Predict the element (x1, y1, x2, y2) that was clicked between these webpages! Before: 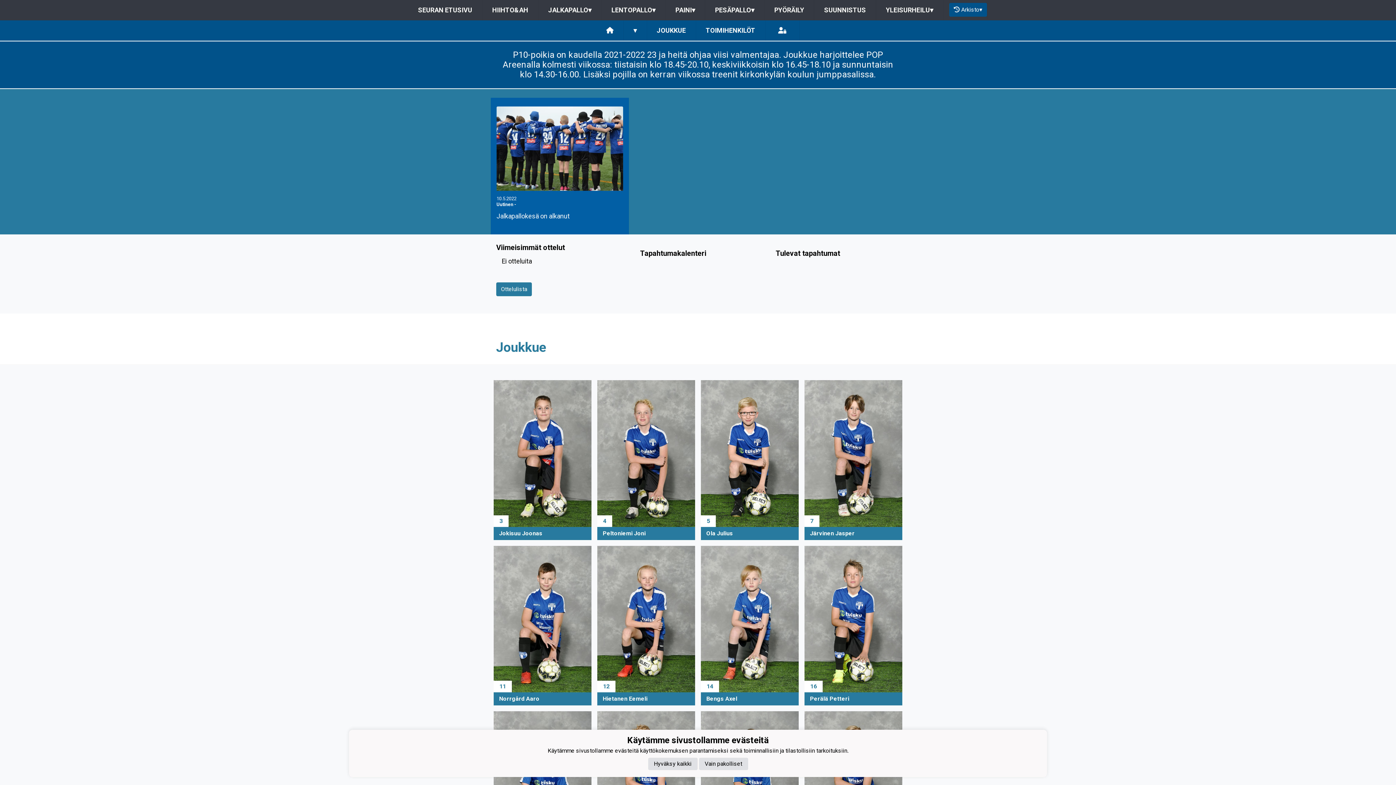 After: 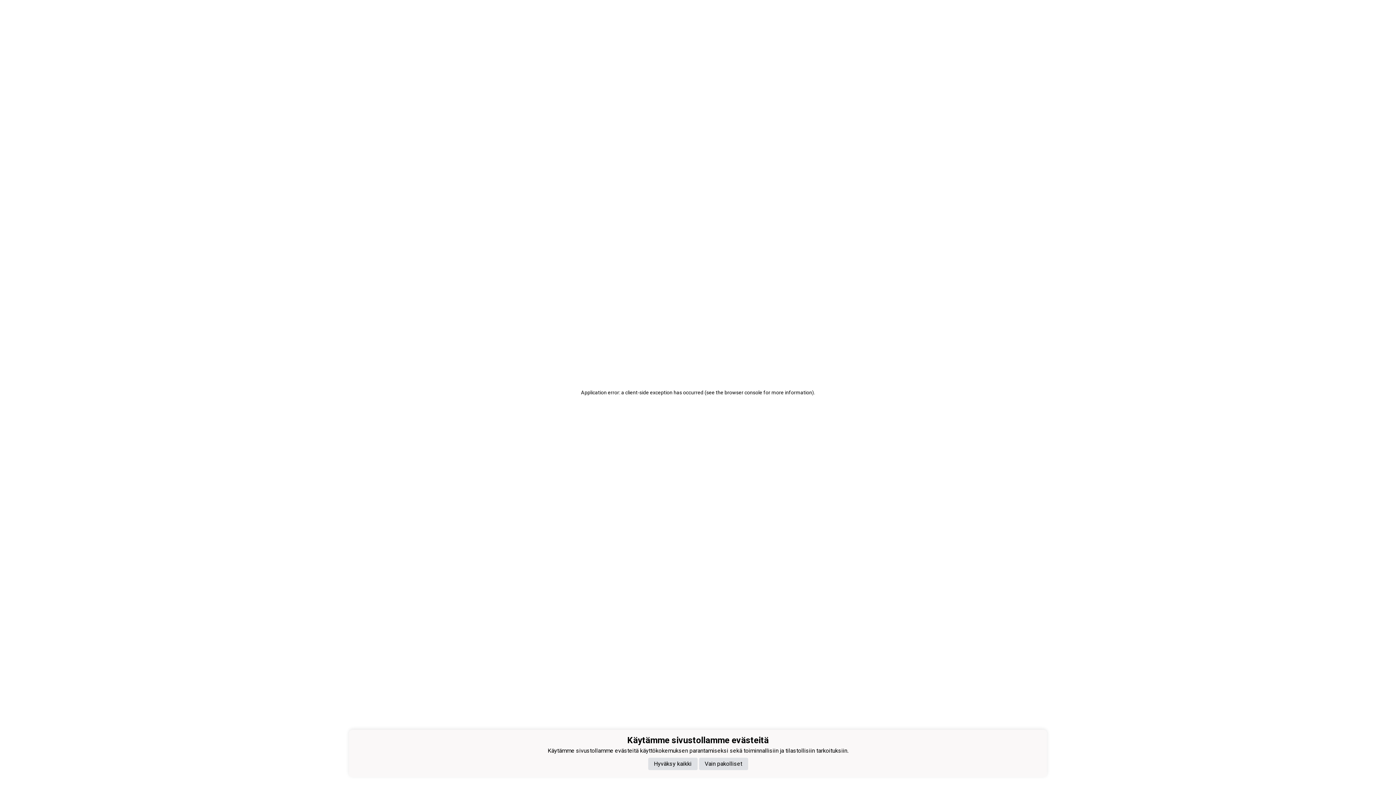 Action: bbox: (596, 20, 623, 40)